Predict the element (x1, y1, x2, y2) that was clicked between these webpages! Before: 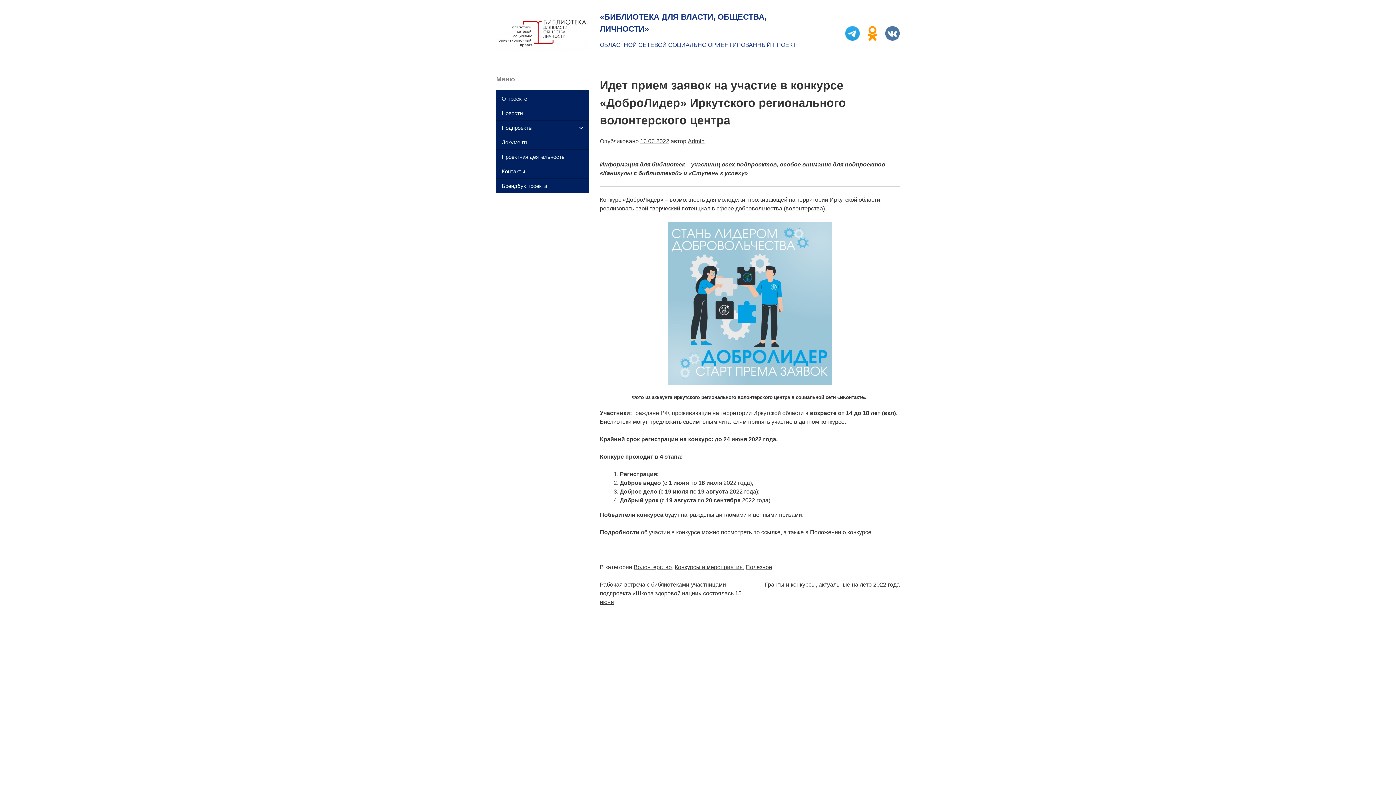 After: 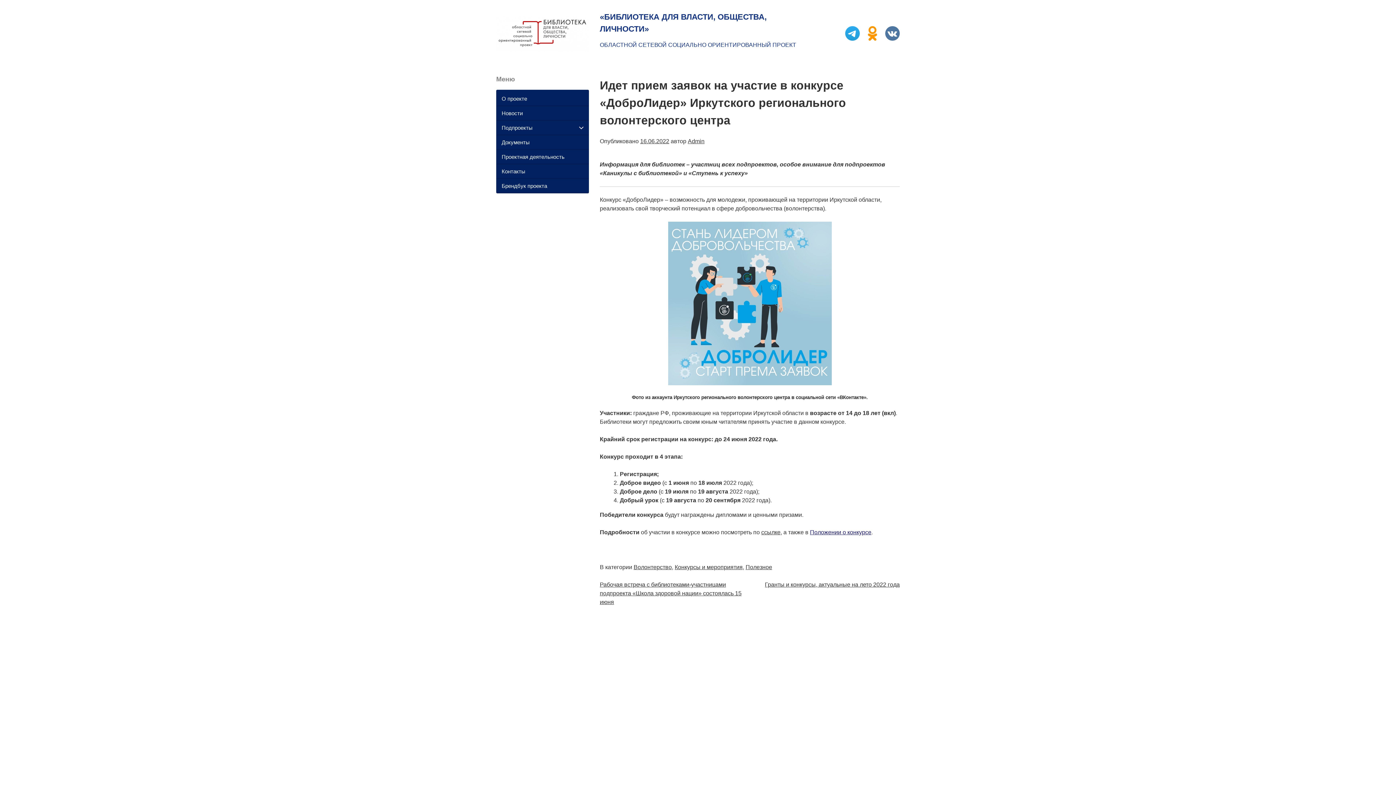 Action: bbox: (810, 529, 871, 535) label: Положении о конкурсе